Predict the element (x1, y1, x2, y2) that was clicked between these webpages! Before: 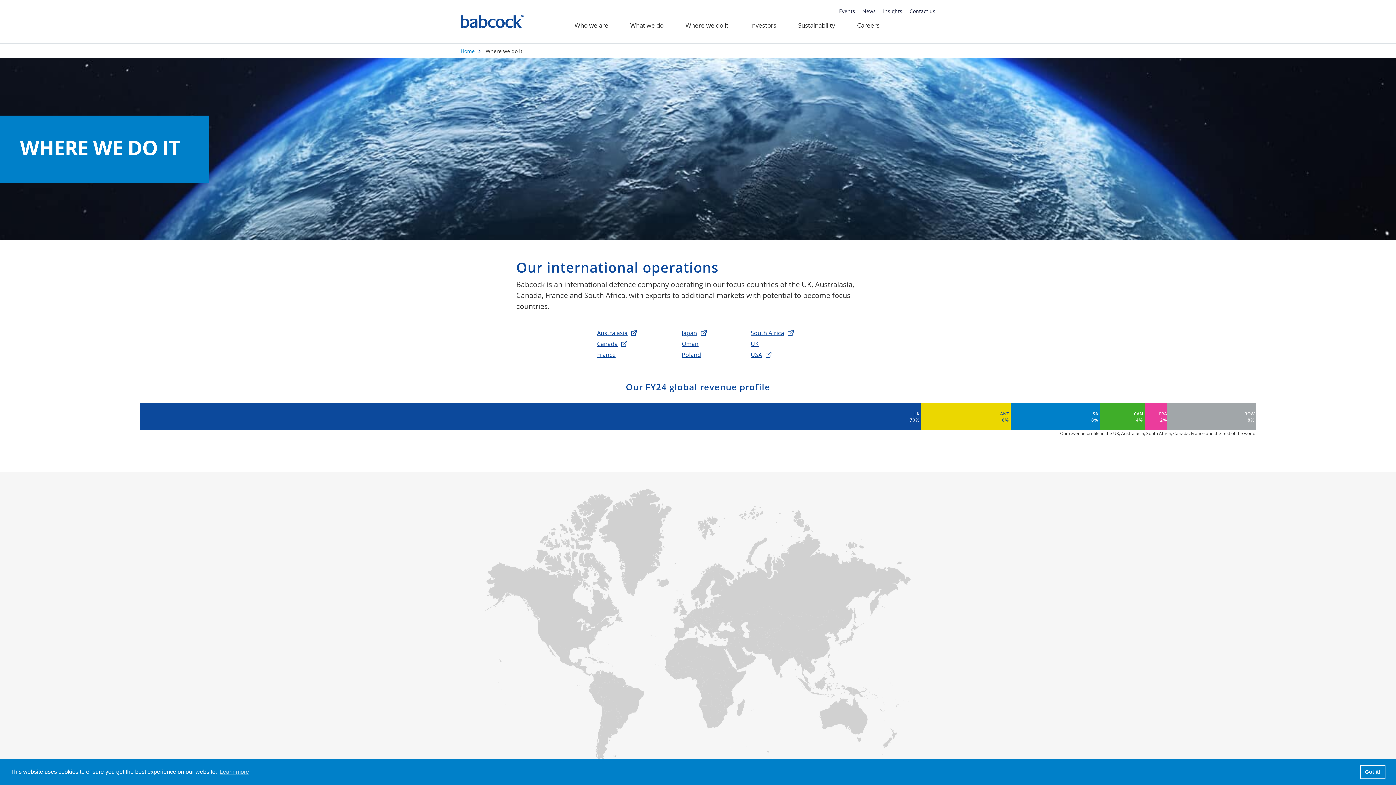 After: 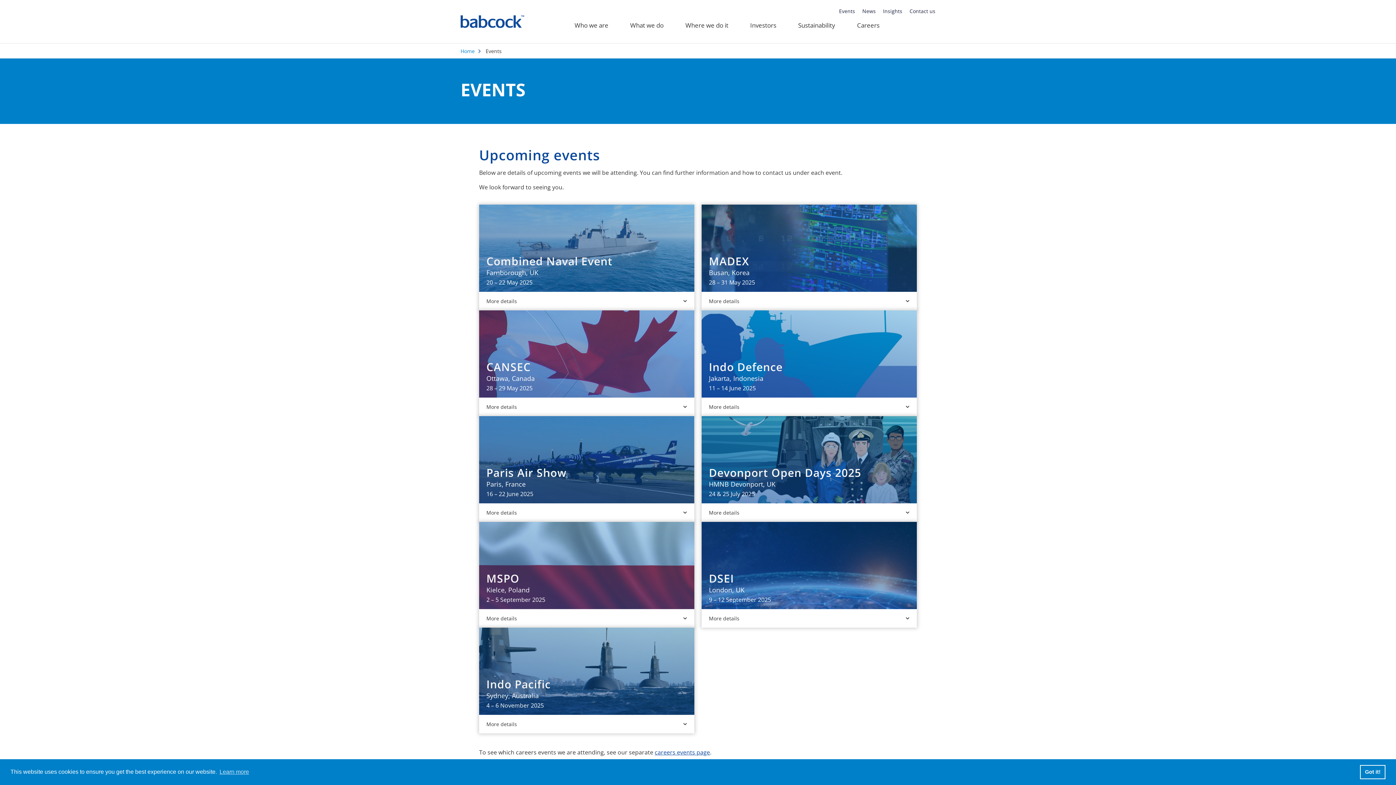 Action: bbox: (839, 7, 855, 14) label: Events